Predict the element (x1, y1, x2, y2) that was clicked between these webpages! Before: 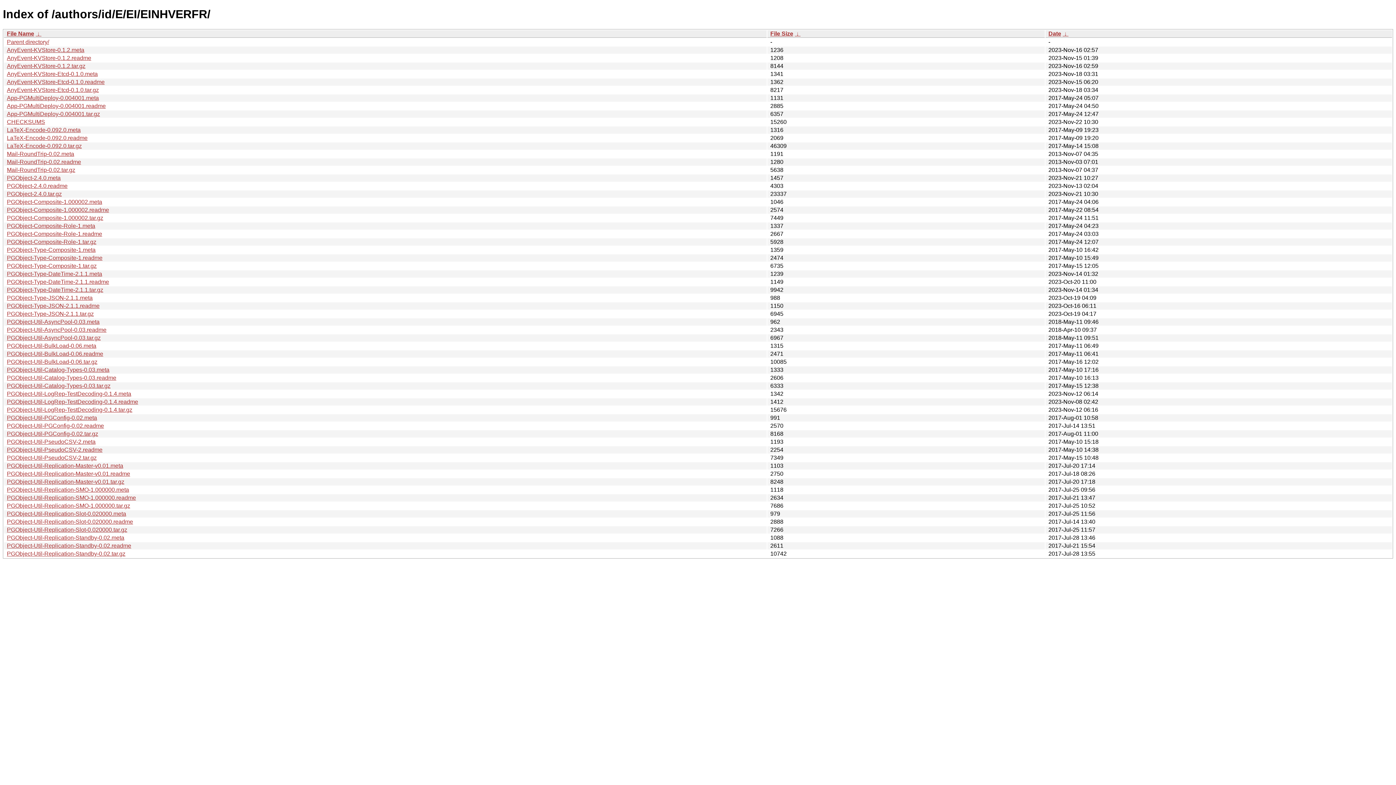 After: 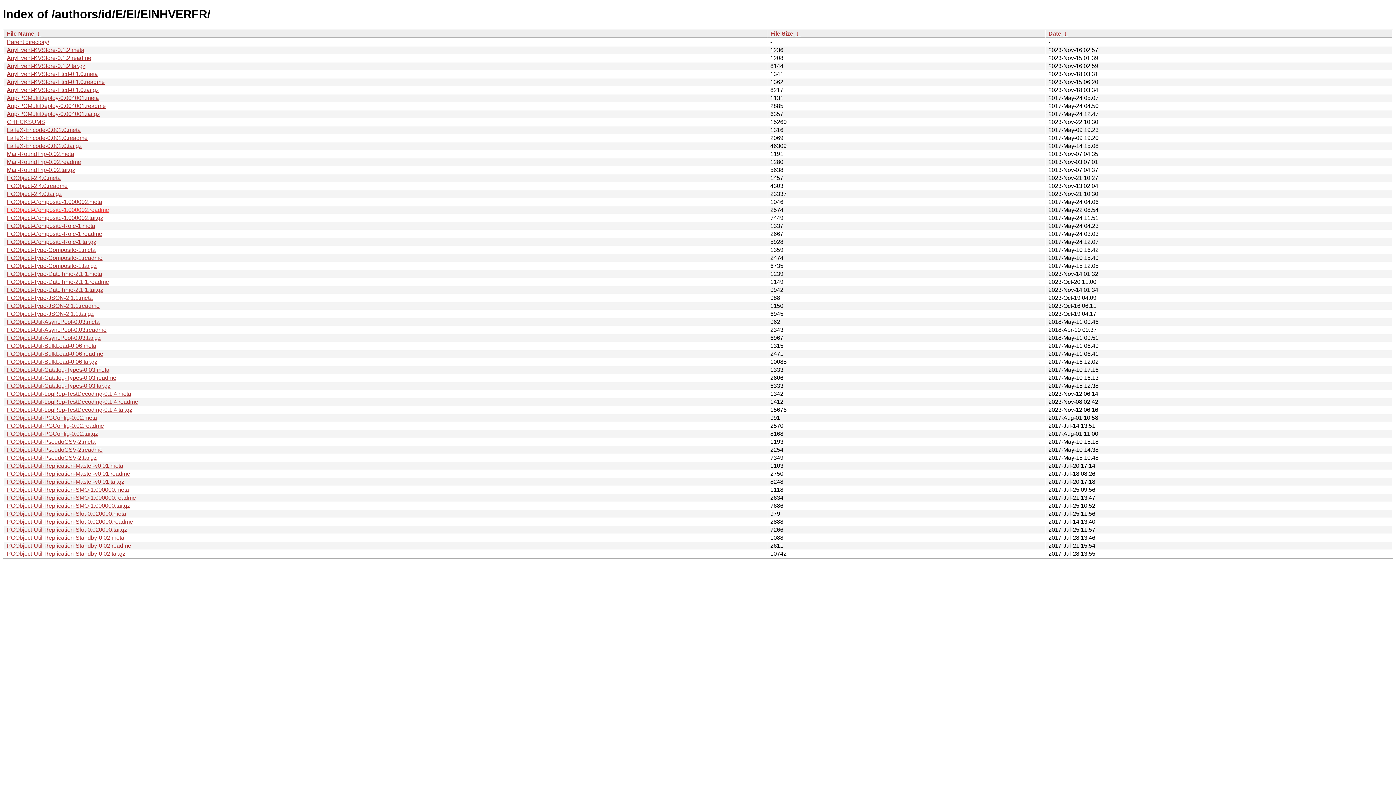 Action: bbox: (6, 206, 109, 213) label: PGObject-Composite-1.000002.readme